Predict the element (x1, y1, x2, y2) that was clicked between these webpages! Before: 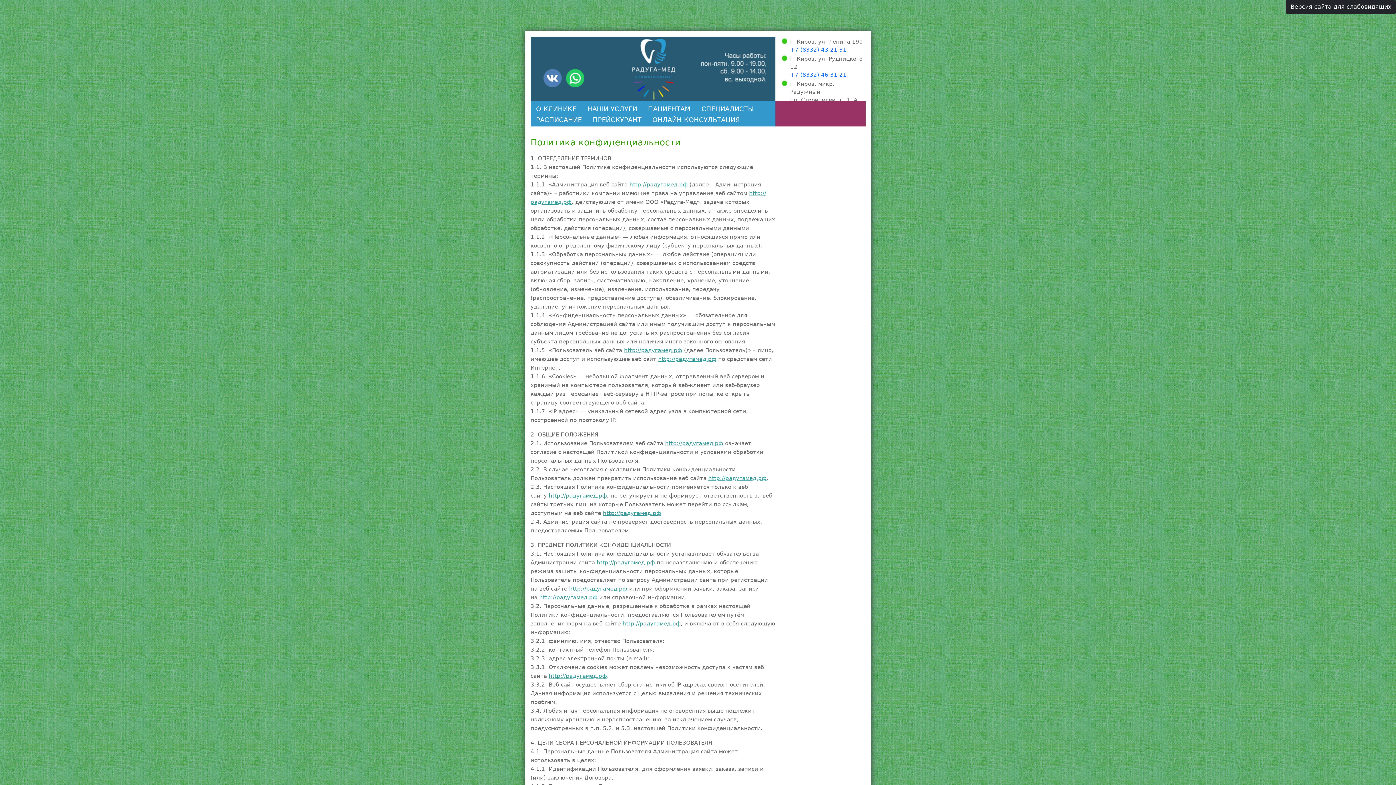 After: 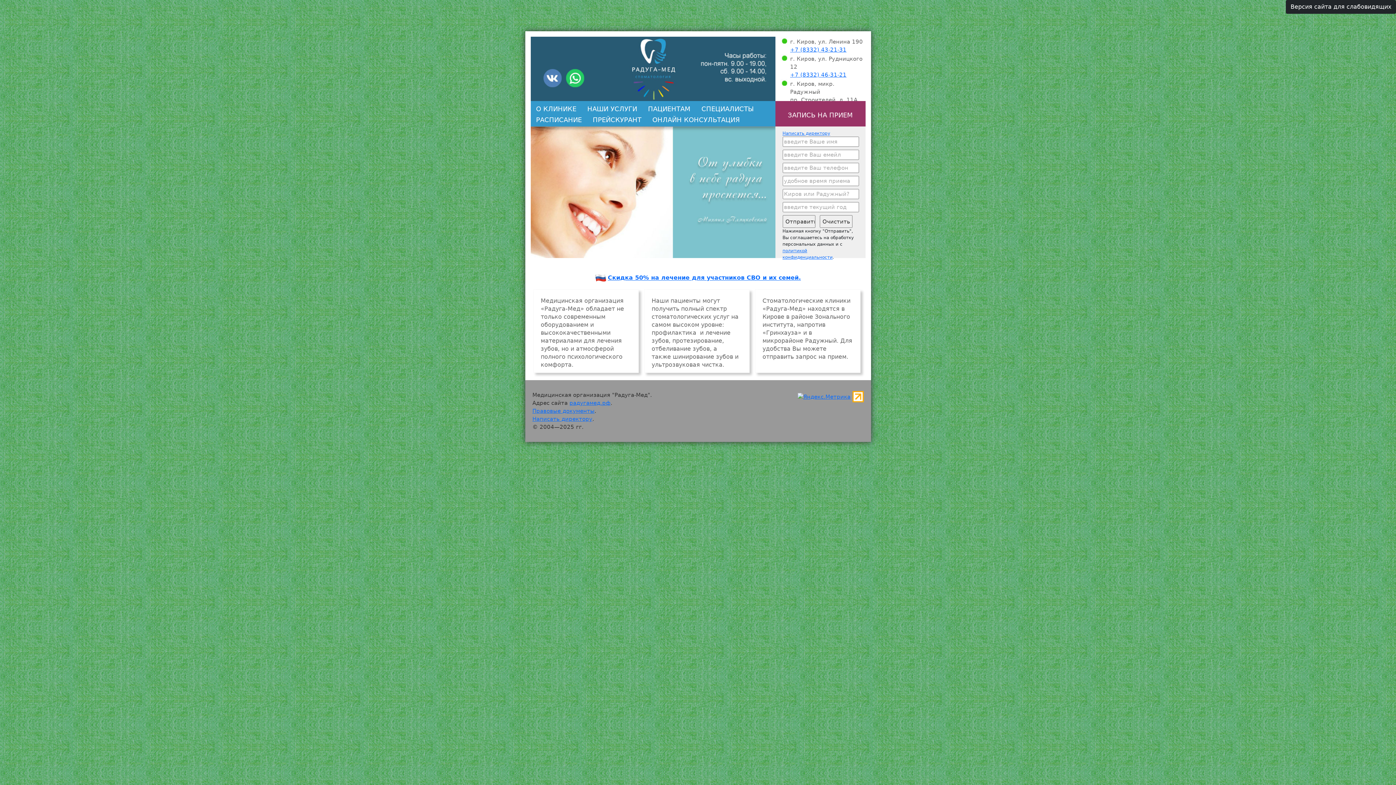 Action: label: http://радугамед.рф bbox: (658, 356, 716, 362)